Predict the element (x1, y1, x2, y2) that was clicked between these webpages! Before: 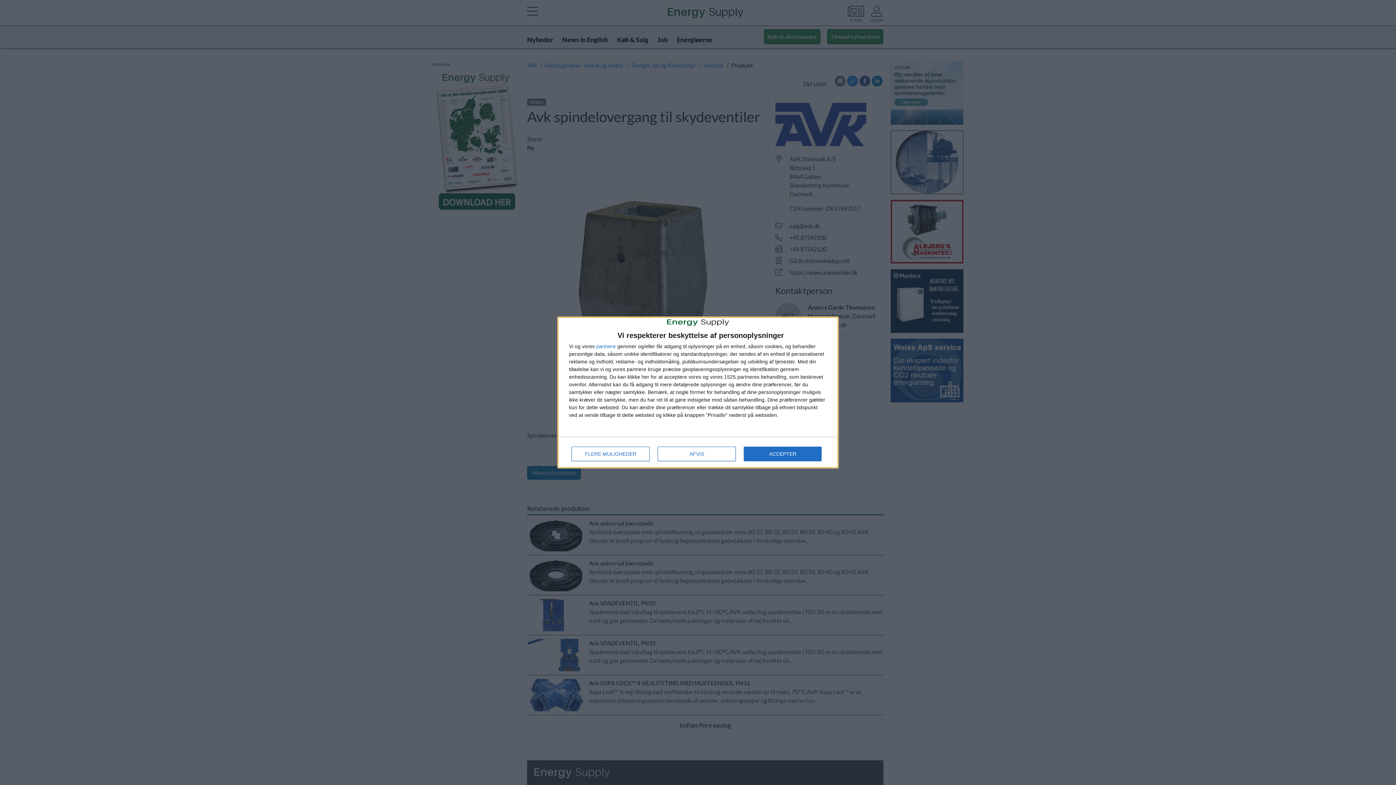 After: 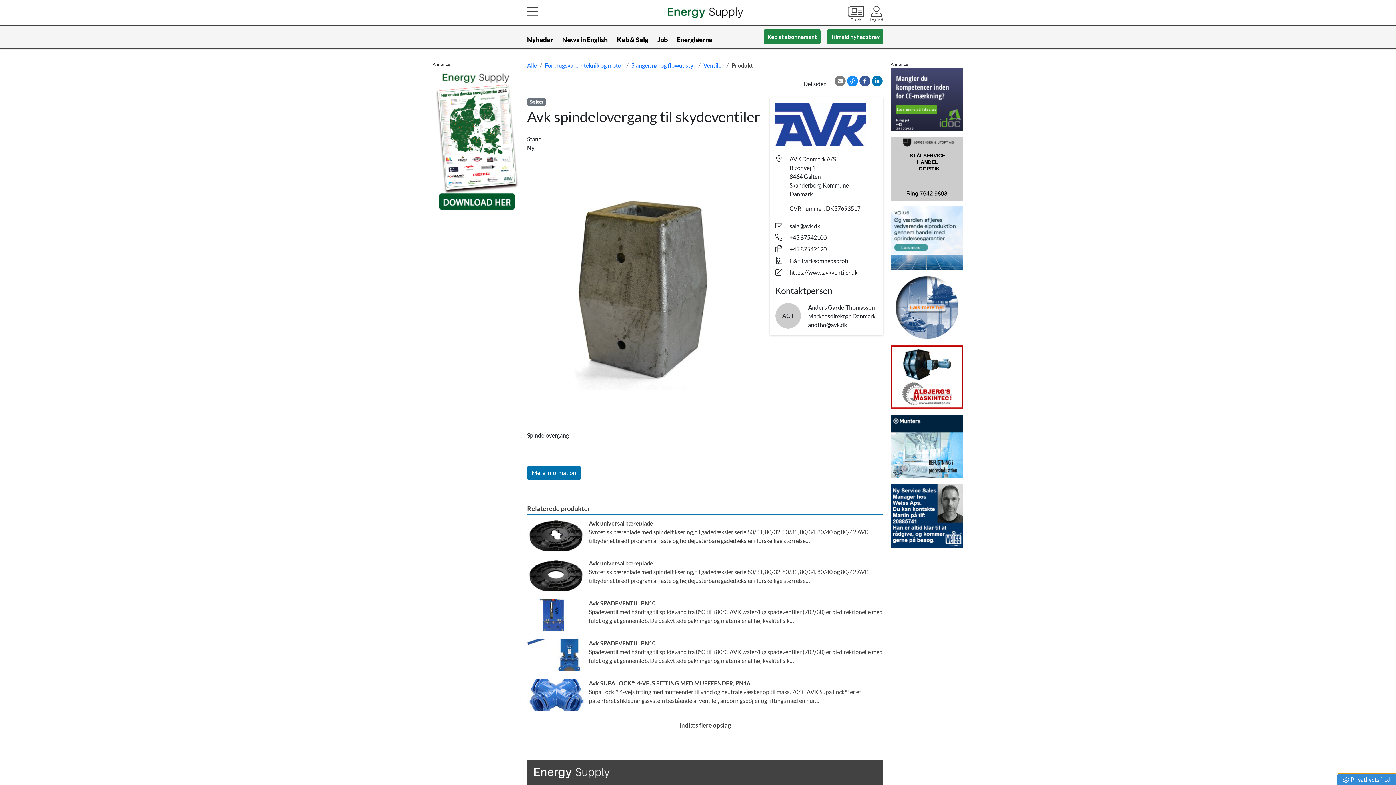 Action: label: ACCEPTER bbox: (744, 447, 821, 461)